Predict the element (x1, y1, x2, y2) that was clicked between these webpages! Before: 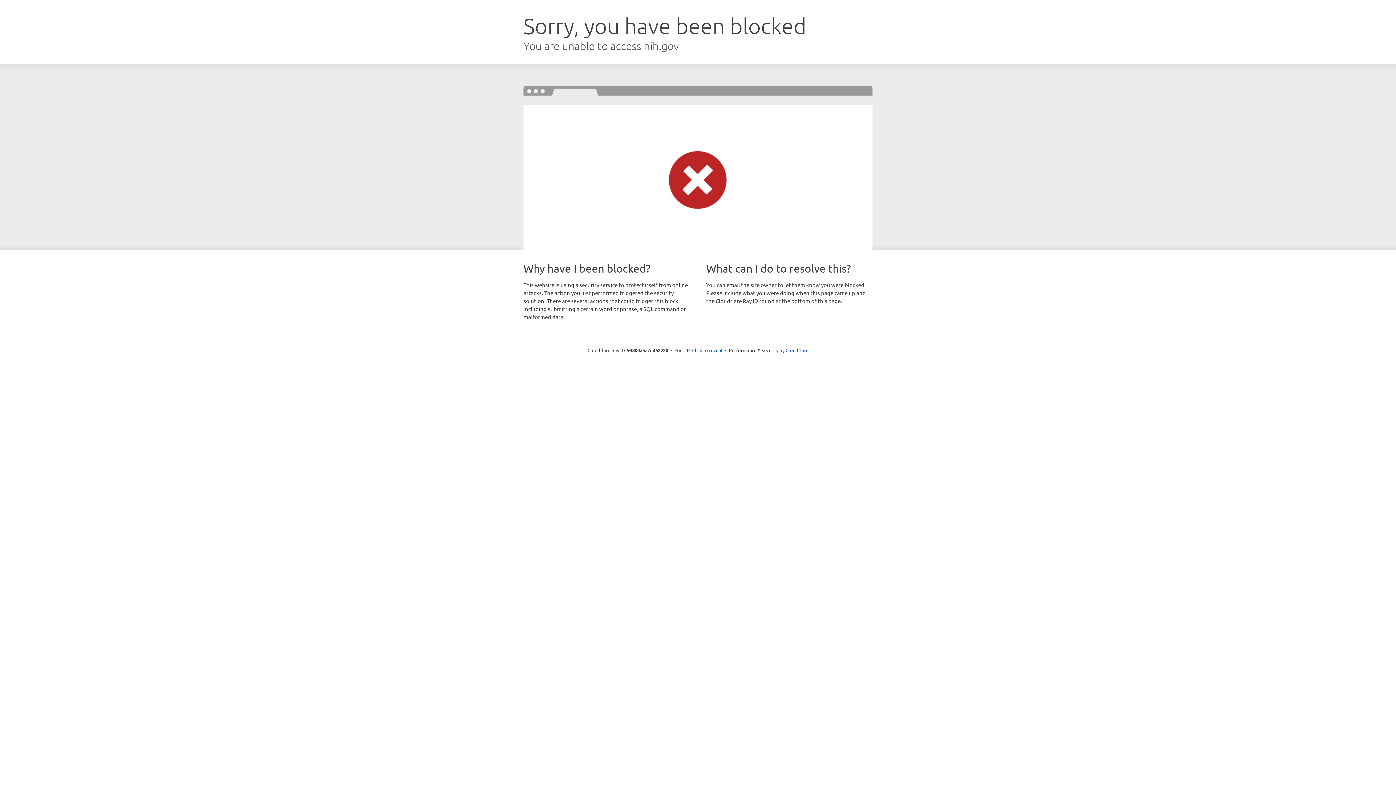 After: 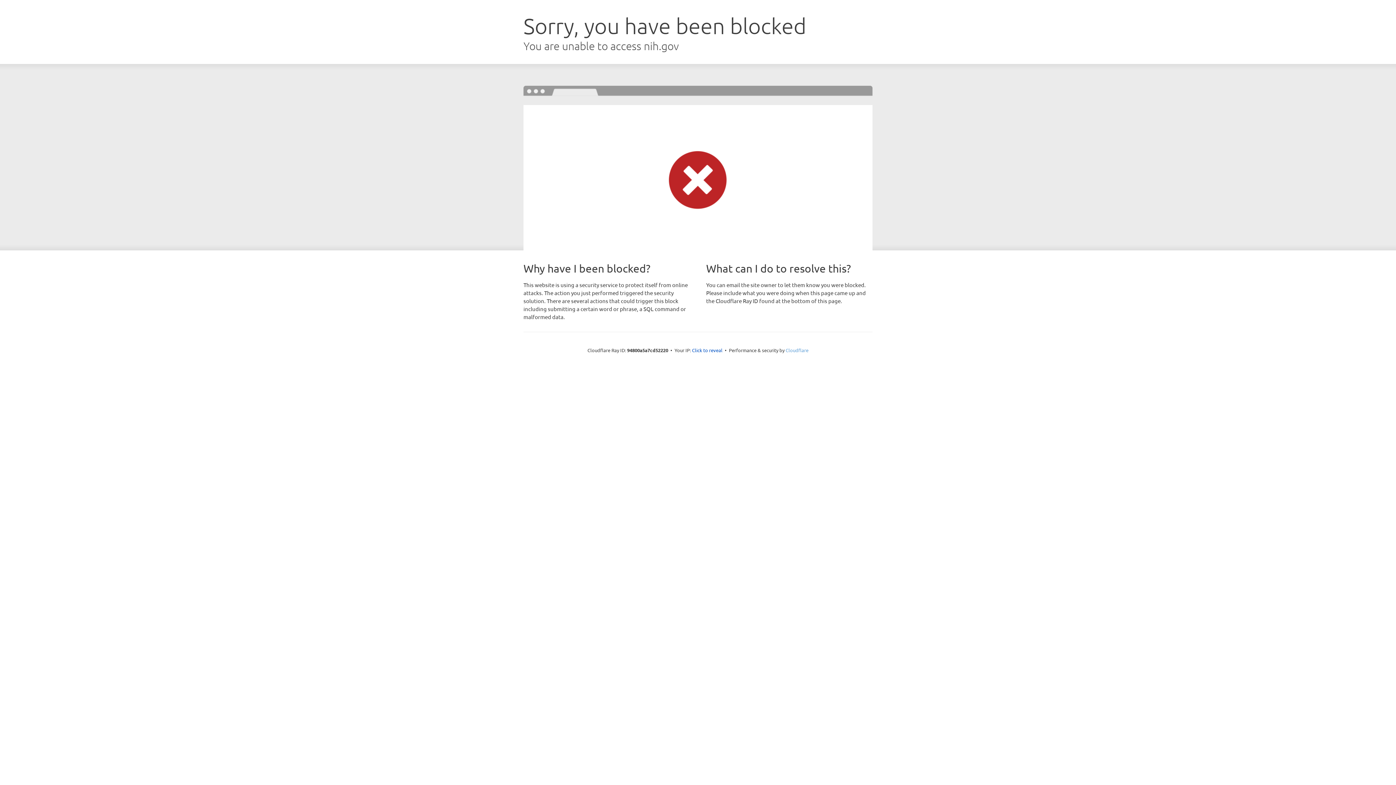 Action: label: Cloudflare bbox: (785, 347, 808, 353)